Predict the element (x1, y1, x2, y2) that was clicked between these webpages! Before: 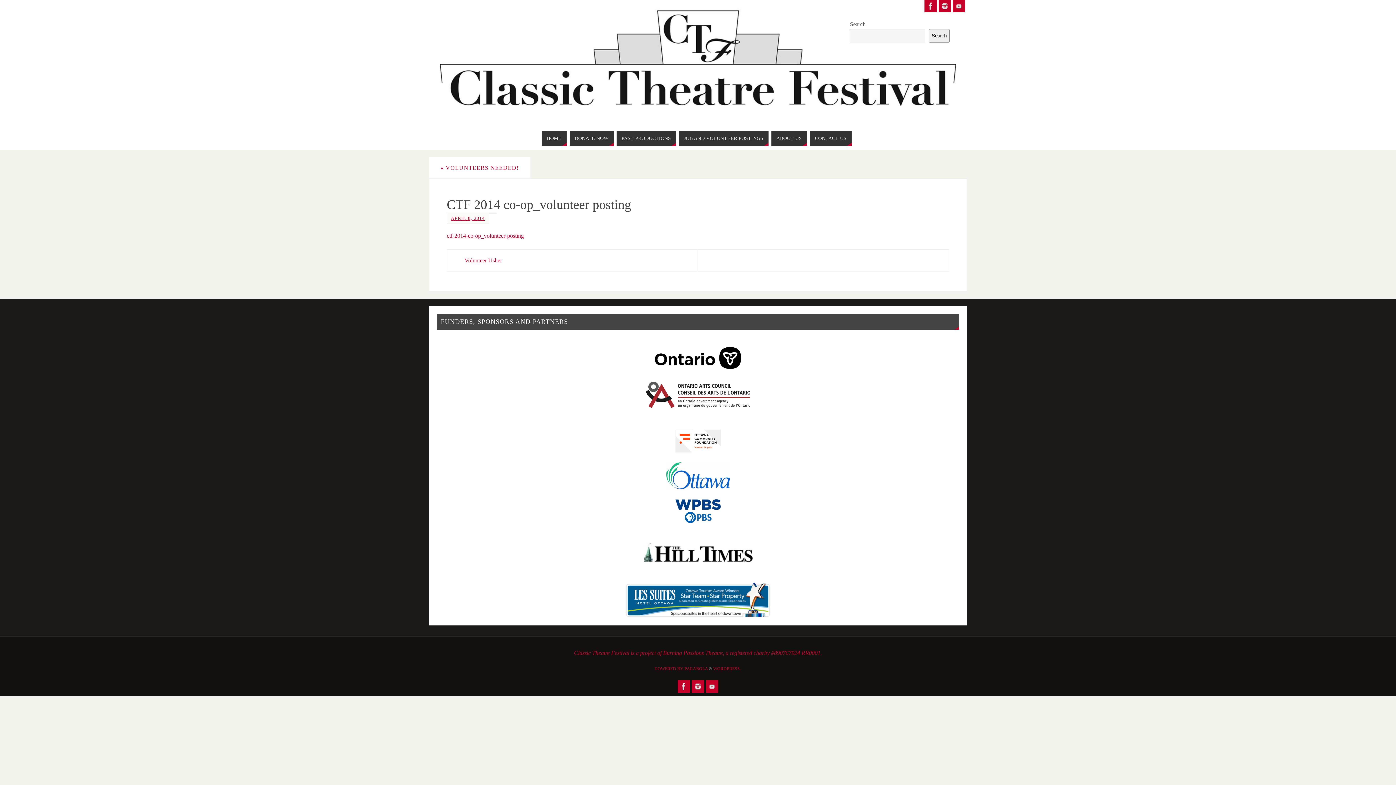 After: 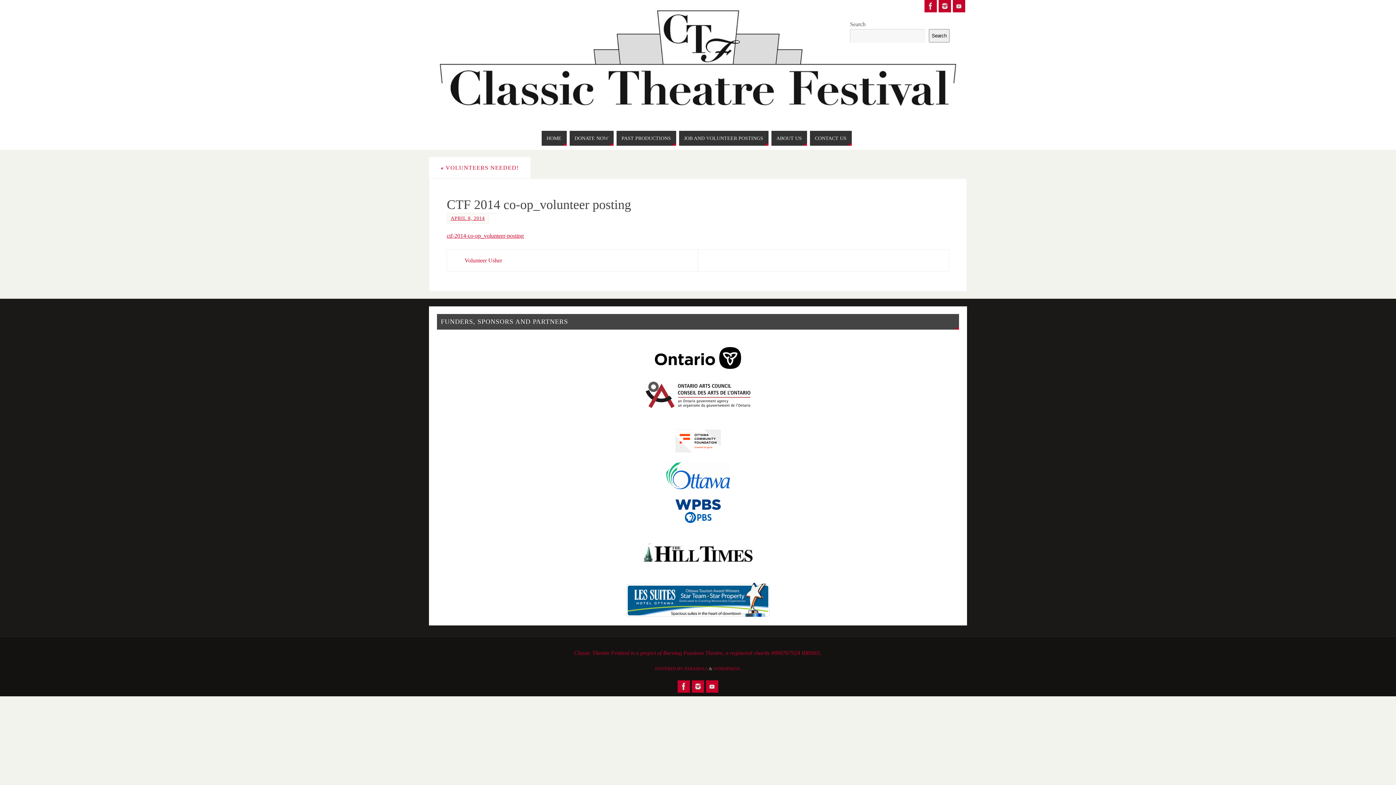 Action: bbox: (437, 429, 959, 452)